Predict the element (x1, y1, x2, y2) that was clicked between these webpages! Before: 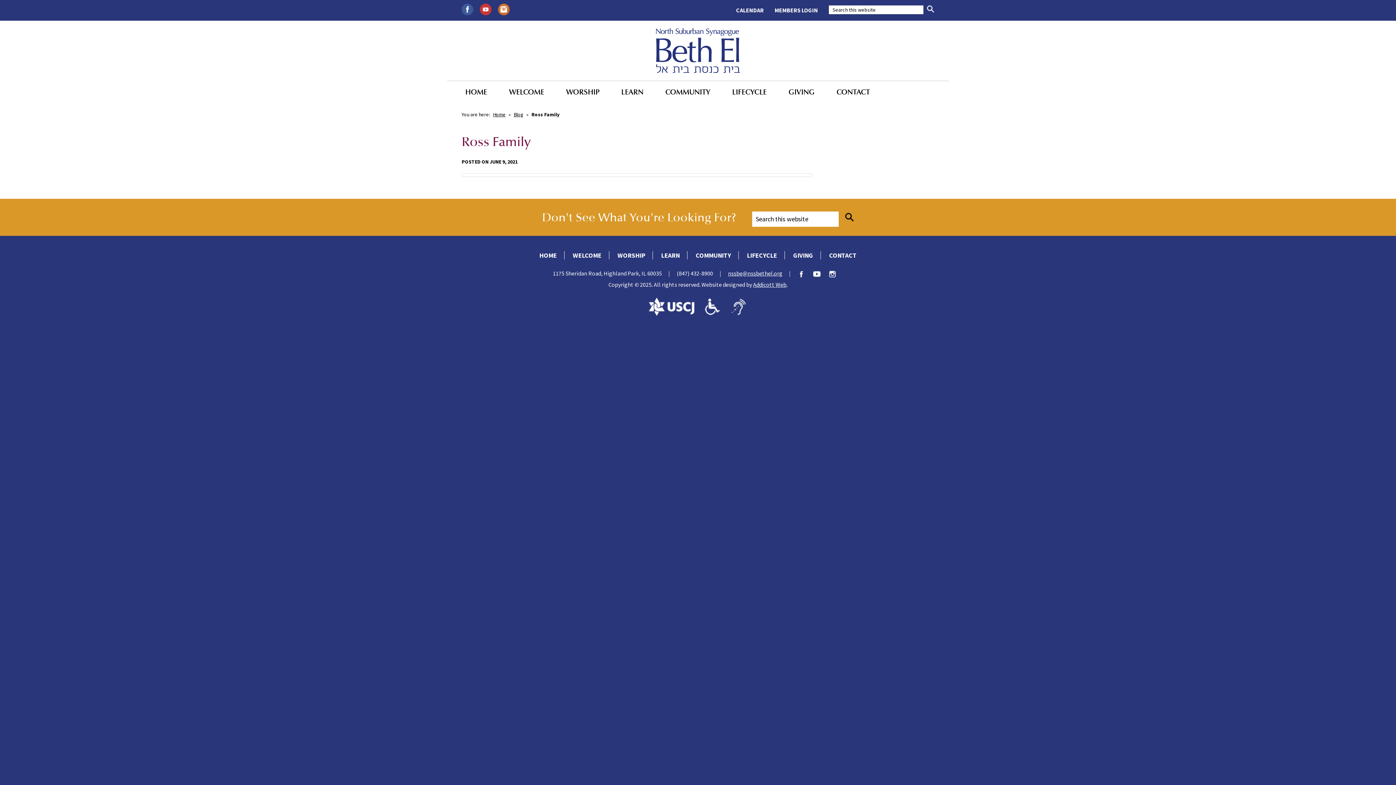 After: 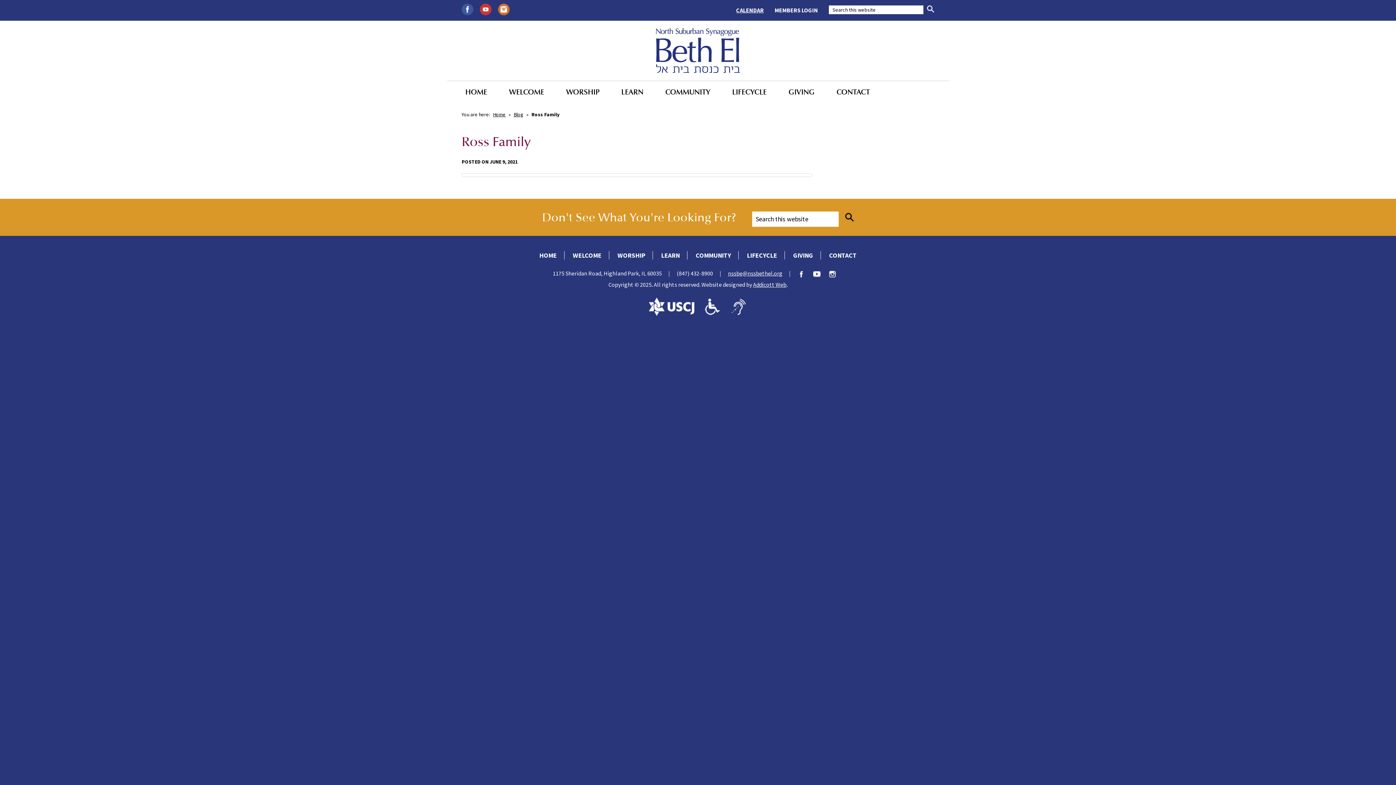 Action: bbox: (736, 6, 763, 13) label: CALENDAR